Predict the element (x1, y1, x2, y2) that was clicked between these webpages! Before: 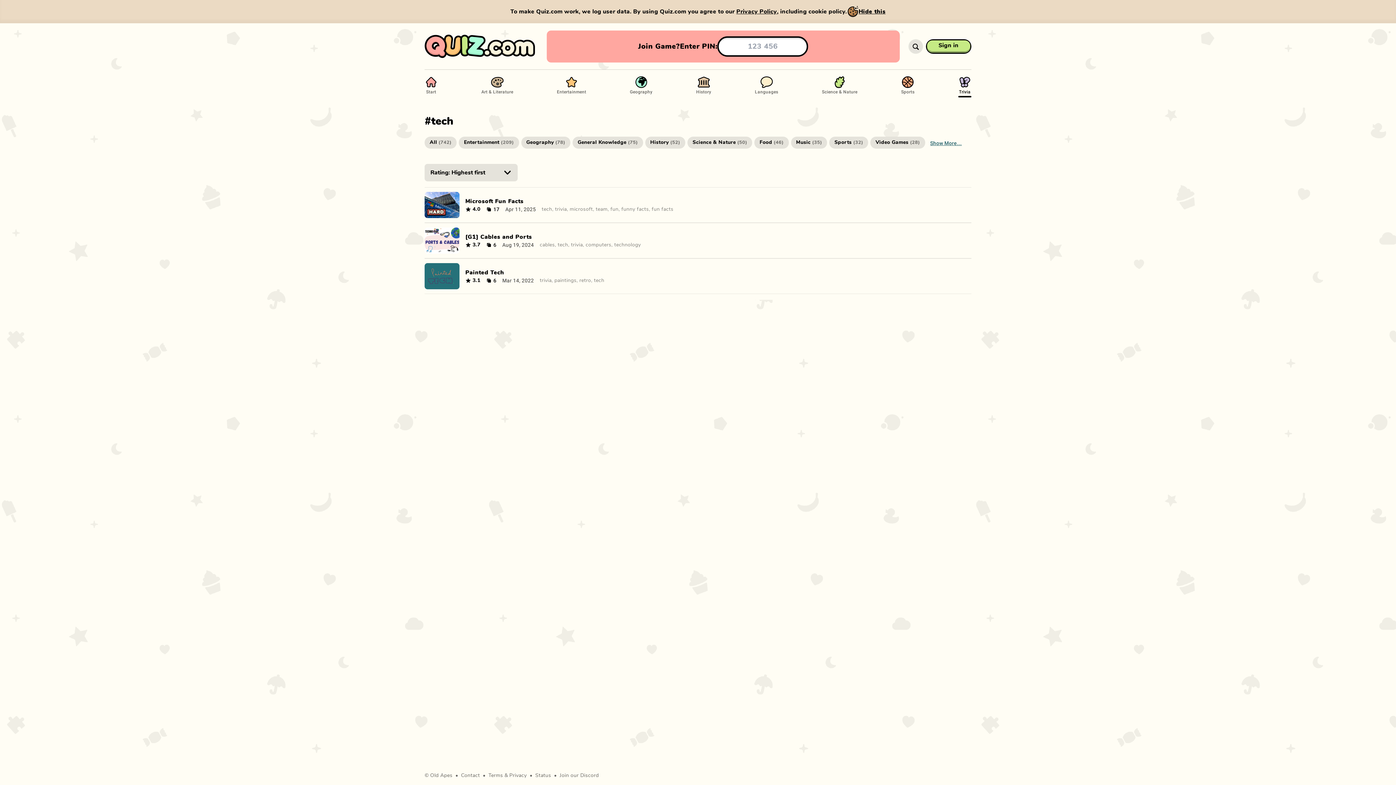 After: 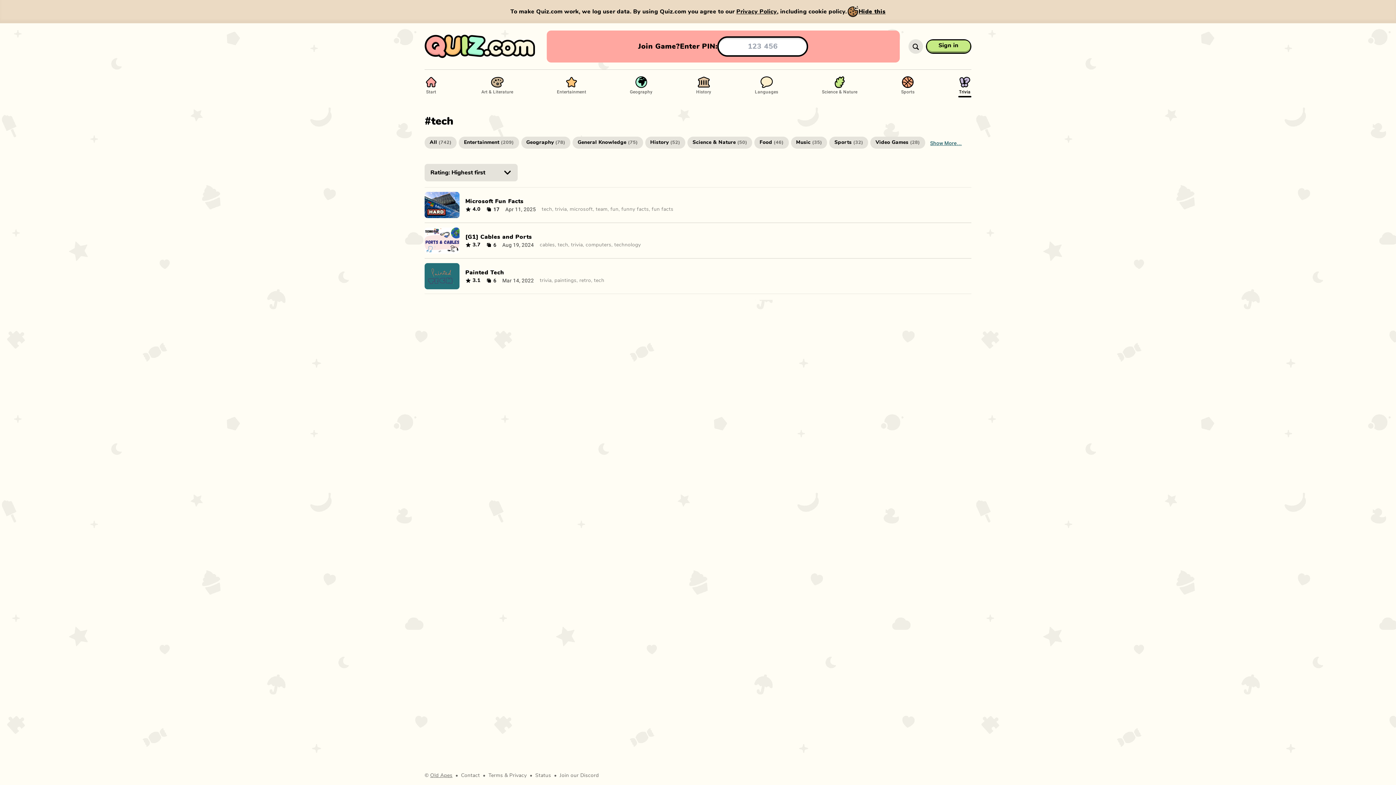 Action: bbox: (430, 773, 452, 778) label: Old Apes